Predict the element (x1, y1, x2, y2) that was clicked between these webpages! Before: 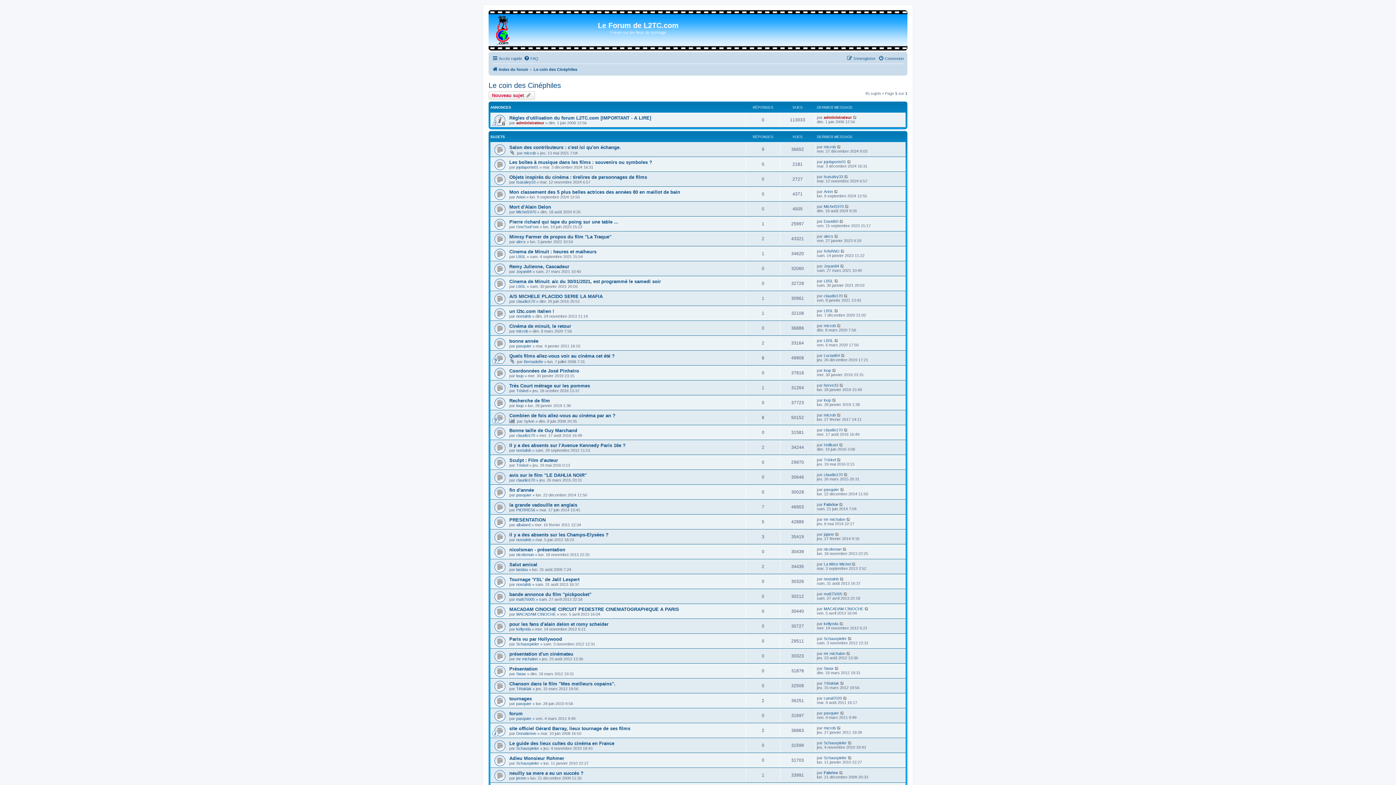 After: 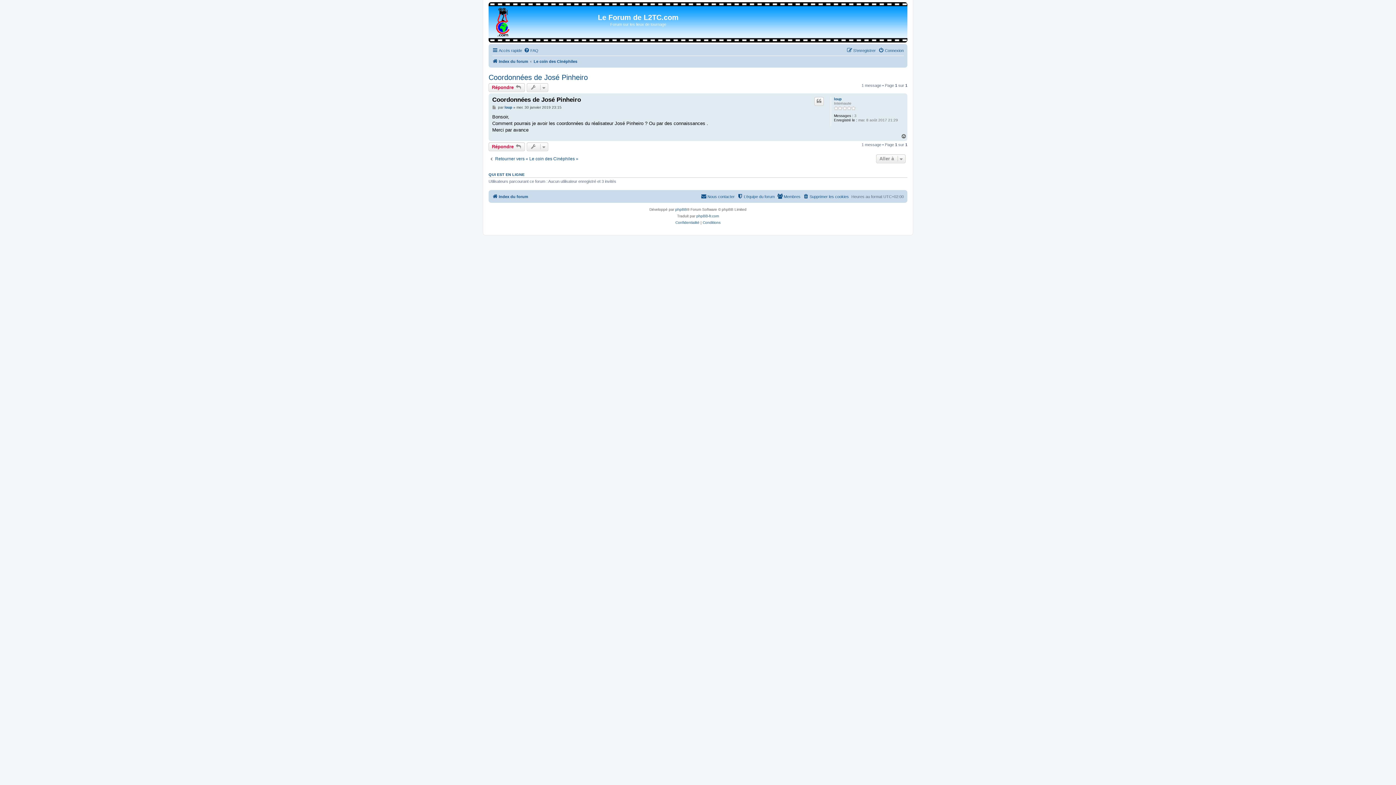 Action: bbox: (832, 368, 837, 372)